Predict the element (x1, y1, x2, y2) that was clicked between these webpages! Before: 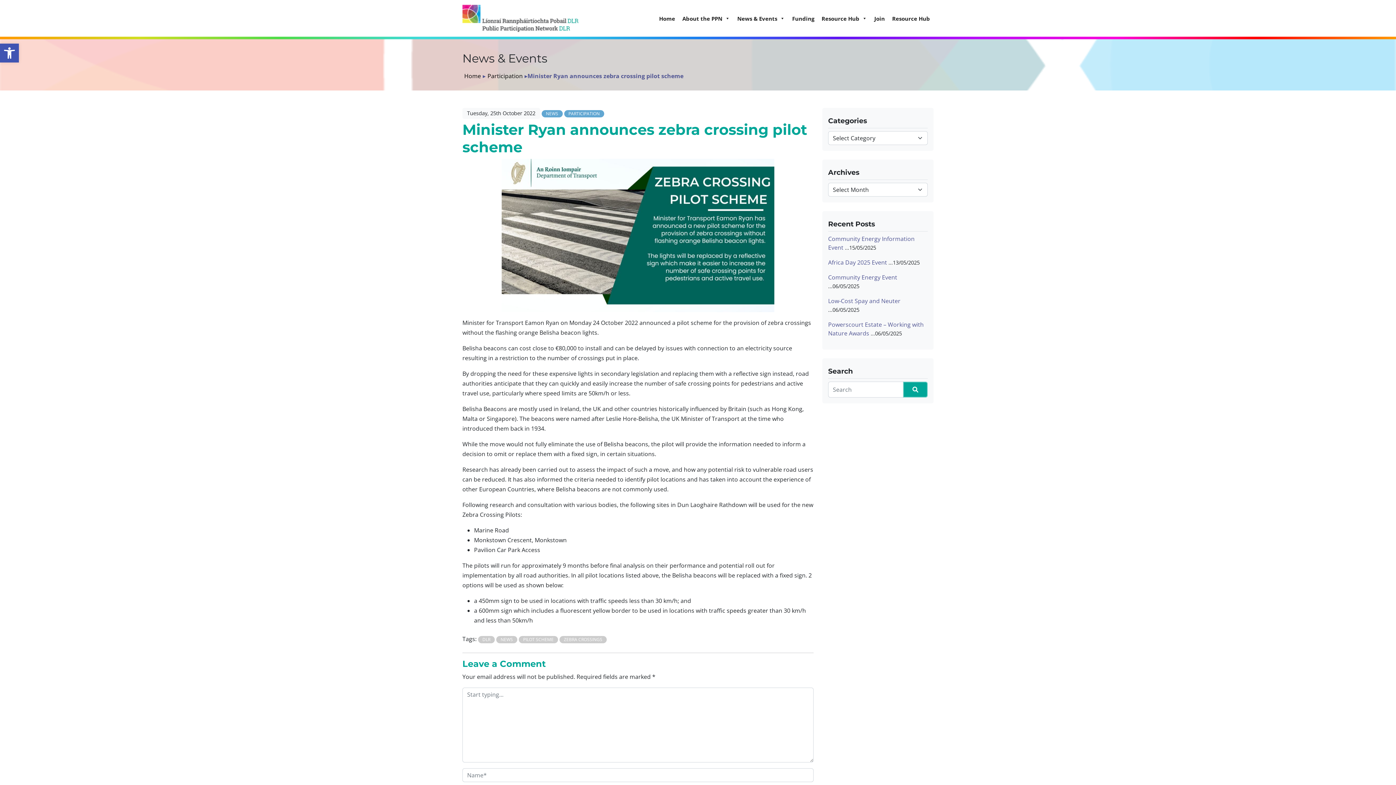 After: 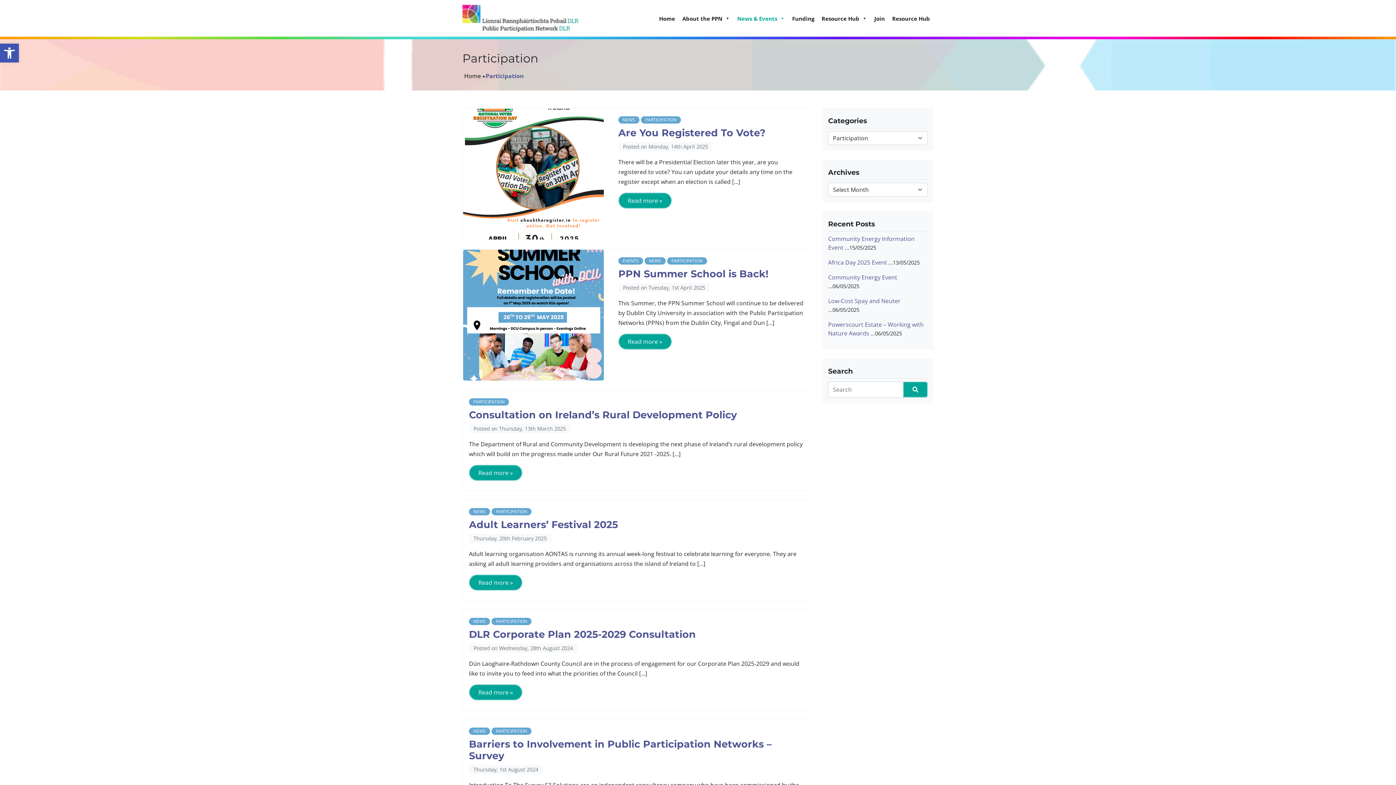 Action: bbox: (485, 70, 524, 81) label: Participation